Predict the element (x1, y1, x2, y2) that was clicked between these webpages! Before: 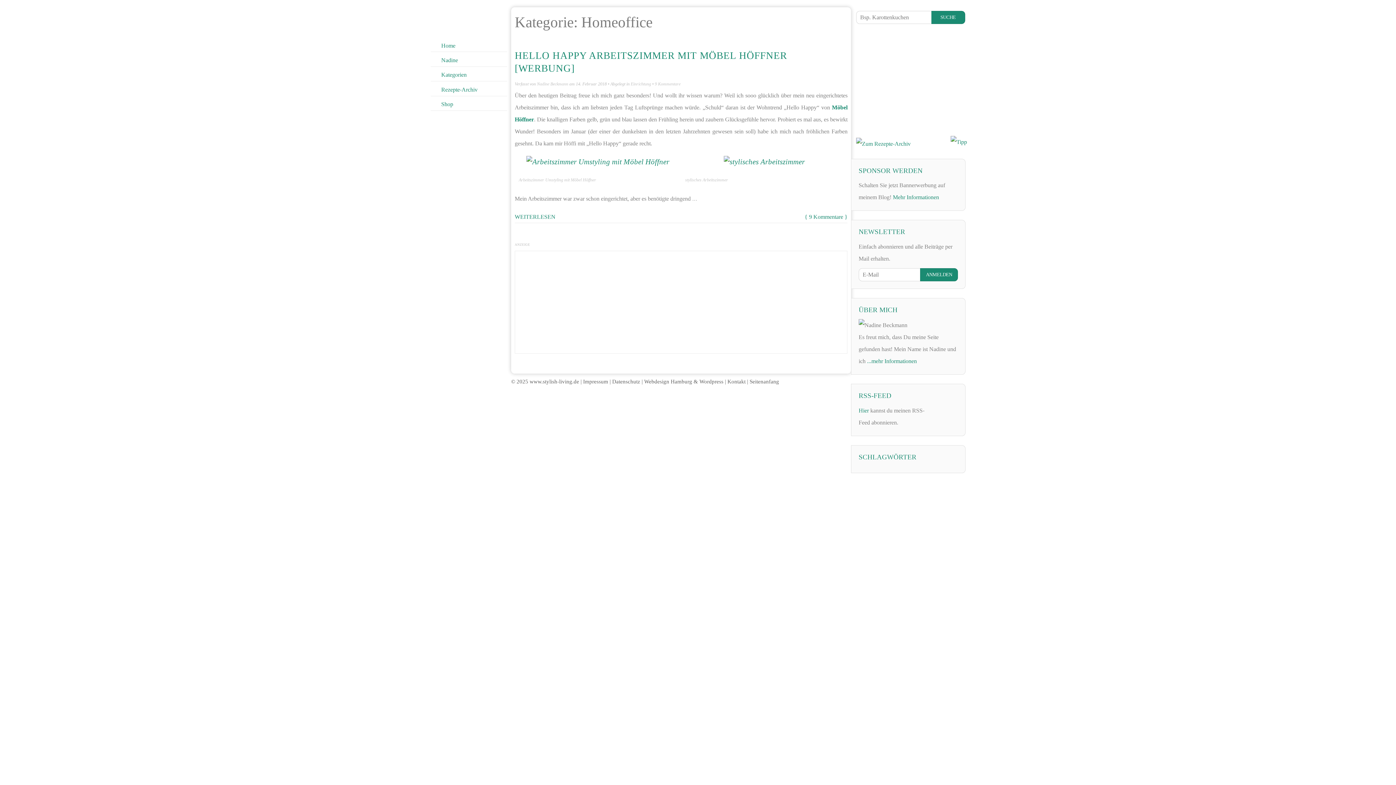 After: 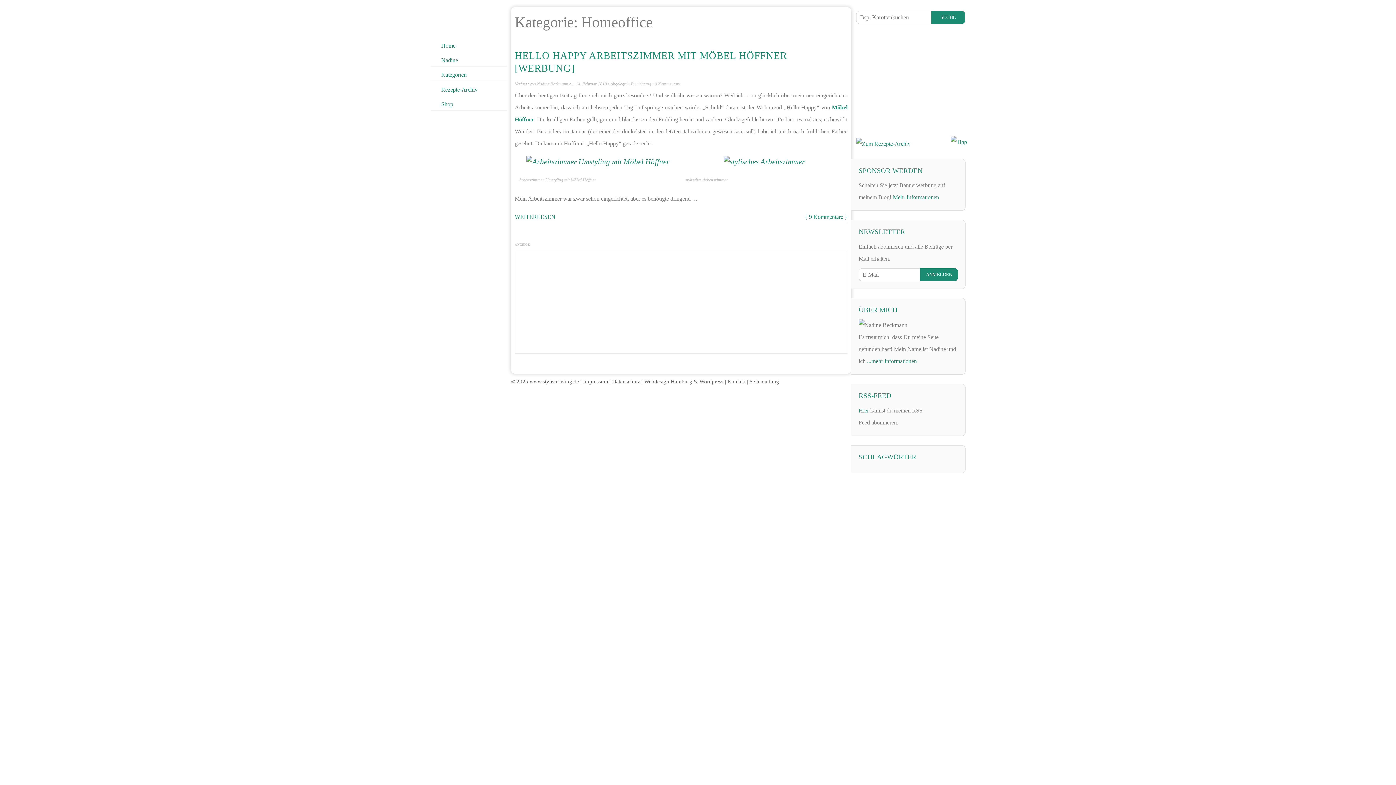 Action: bbox: (441, 117, 448, 124)